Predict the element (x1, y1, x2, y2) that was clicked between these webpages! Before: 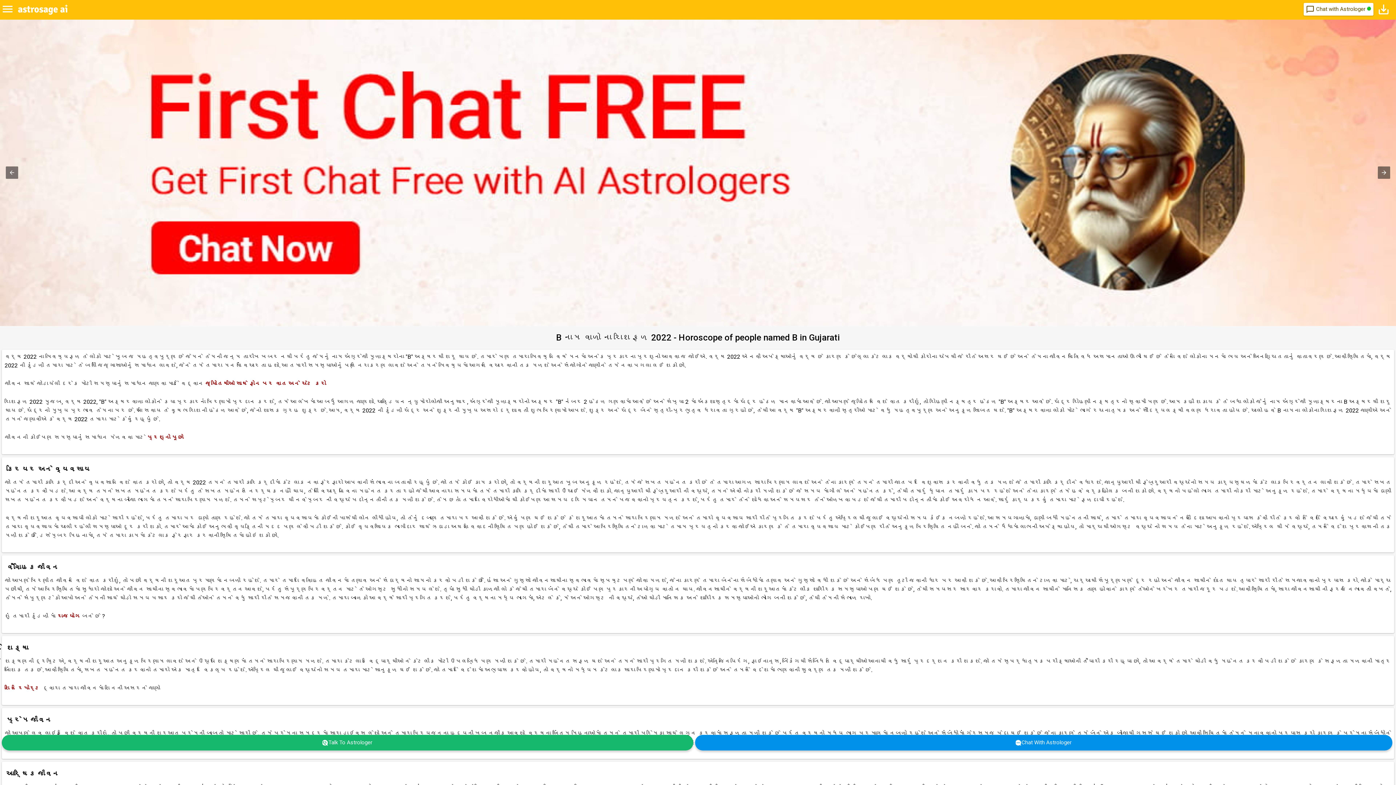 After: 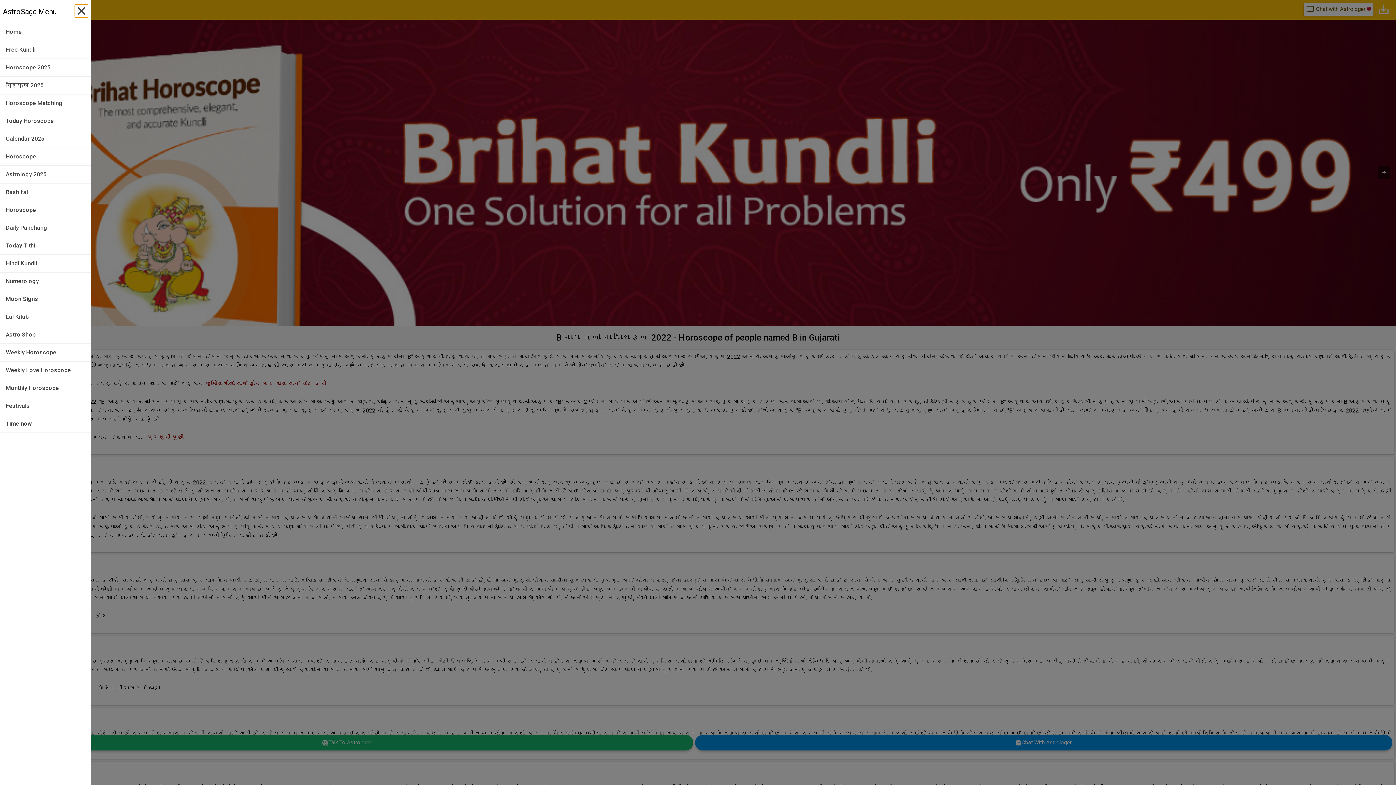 Action: bbox: (-1, 2, 16, 17) label: 